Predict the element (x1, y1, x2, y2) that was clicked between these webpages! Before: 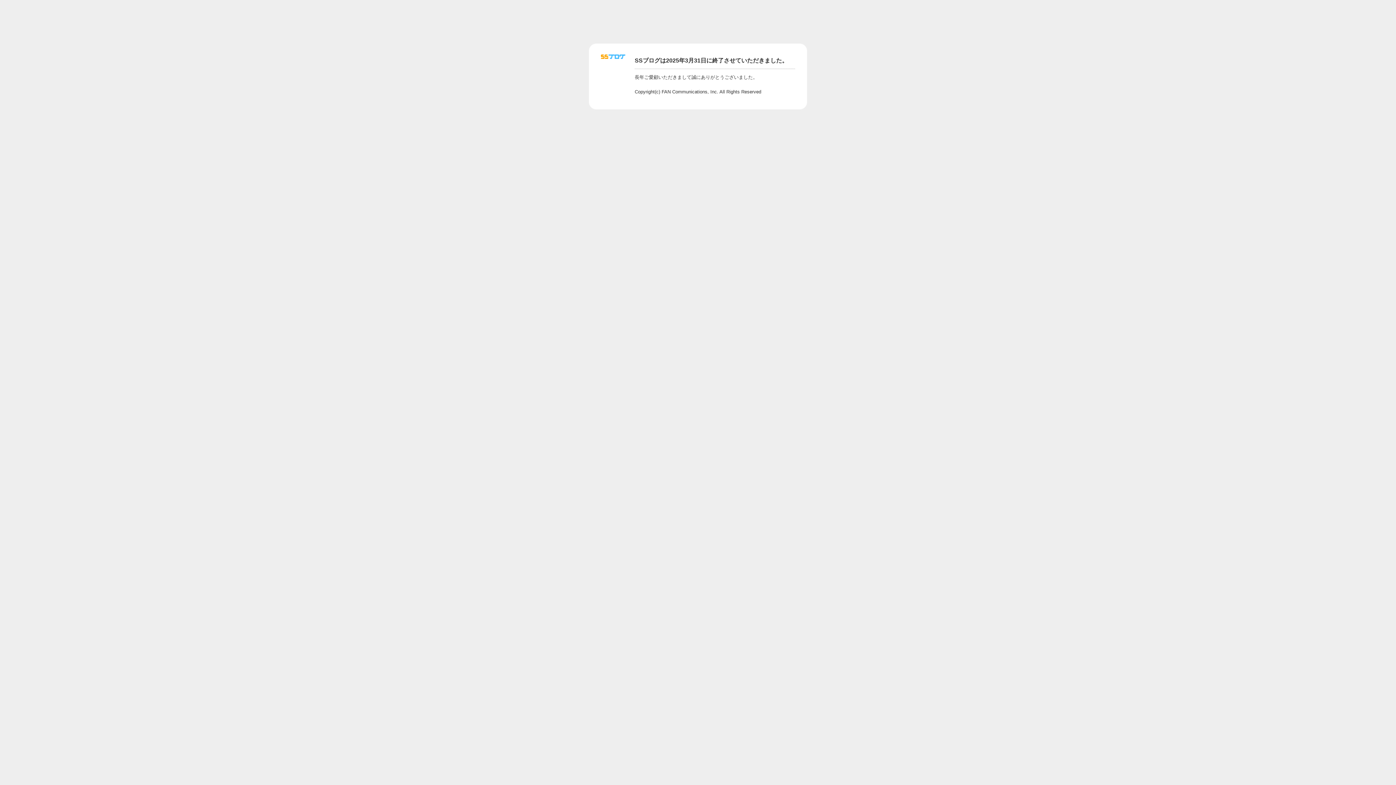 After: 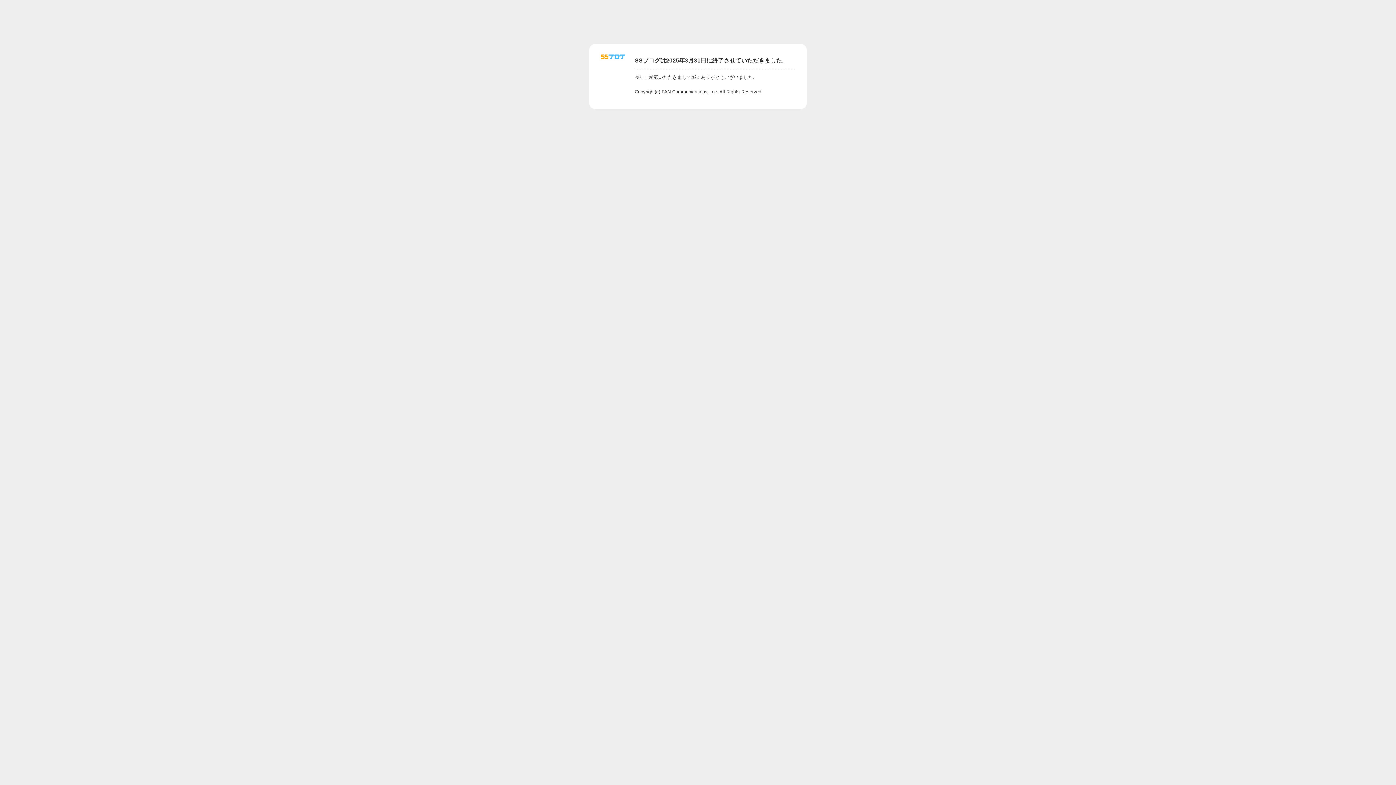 Action: bbox: (601, 56, 625, 62)